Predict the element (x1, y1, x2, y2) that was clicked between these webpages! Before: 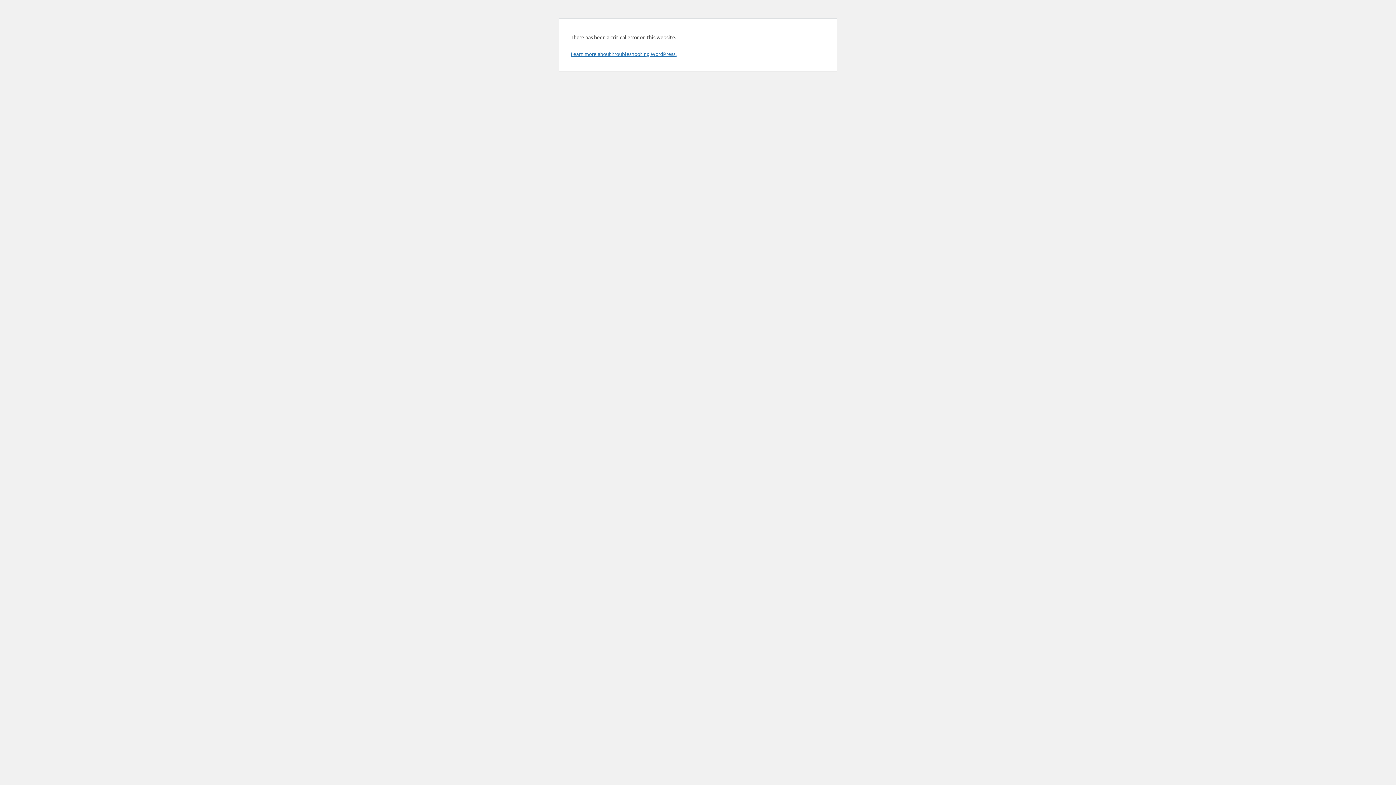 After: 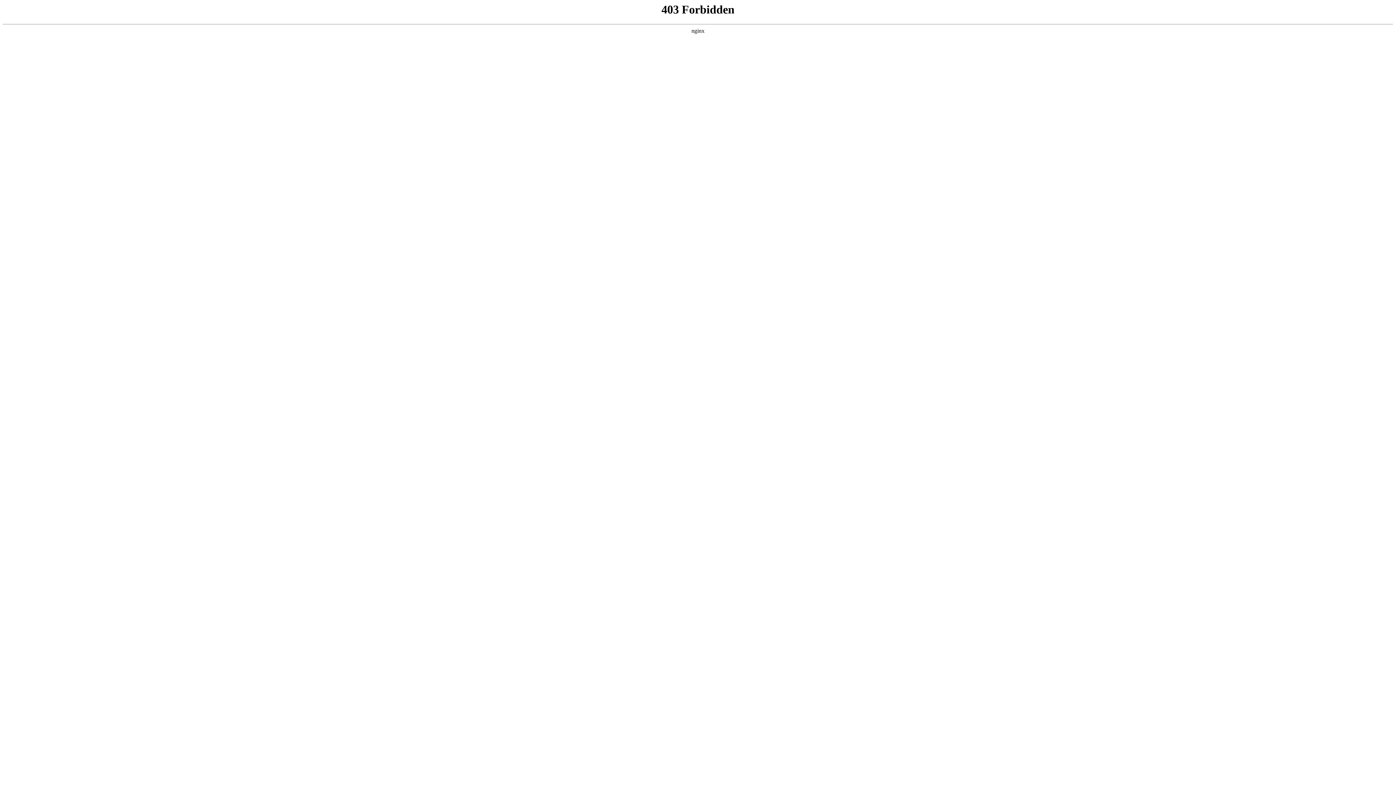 Action: bbox: (570, 50, 676, 57) label: Learn more about troubleshooting WordPress.